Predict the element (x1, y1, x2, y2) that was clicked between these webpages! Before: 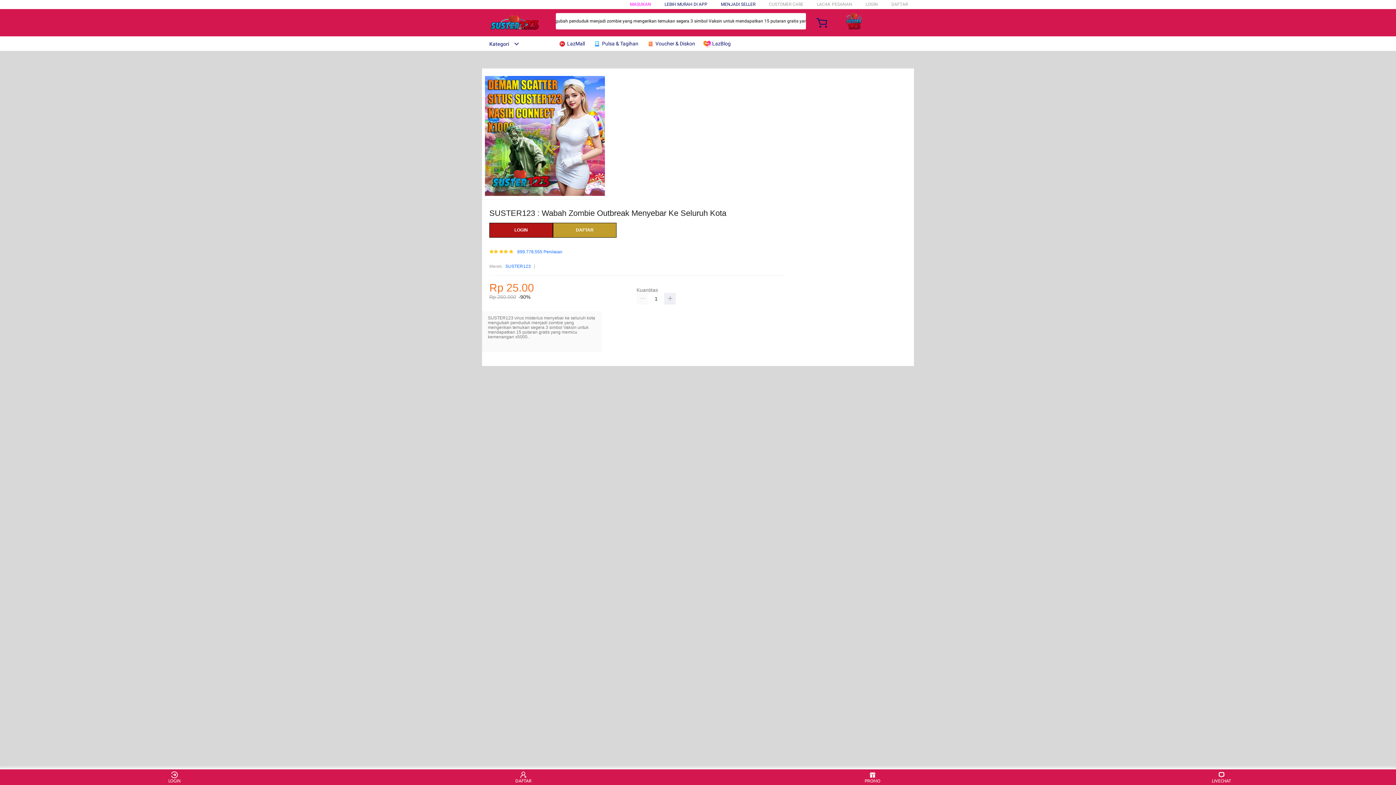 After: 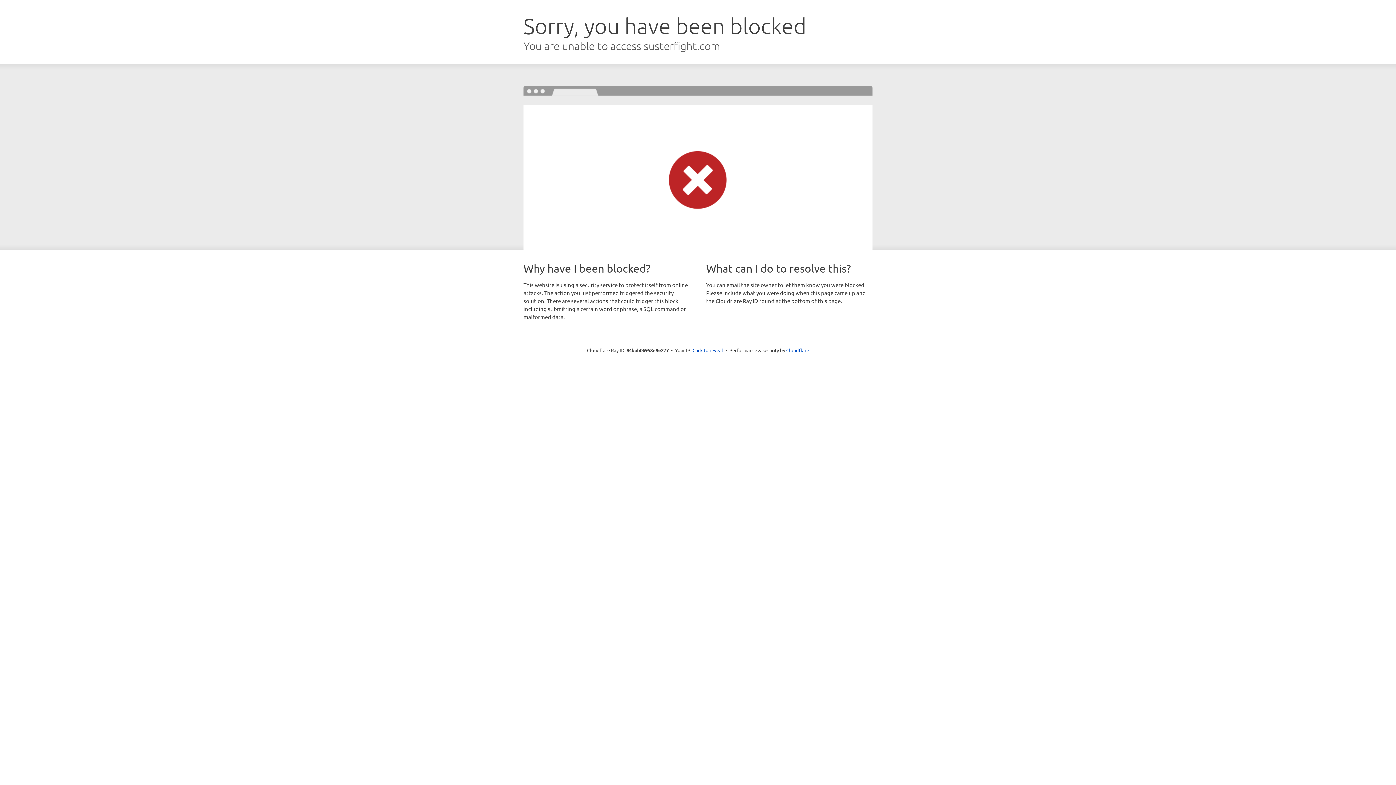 Action: label: LOGIN bbox: (489, 223, 553, 237)